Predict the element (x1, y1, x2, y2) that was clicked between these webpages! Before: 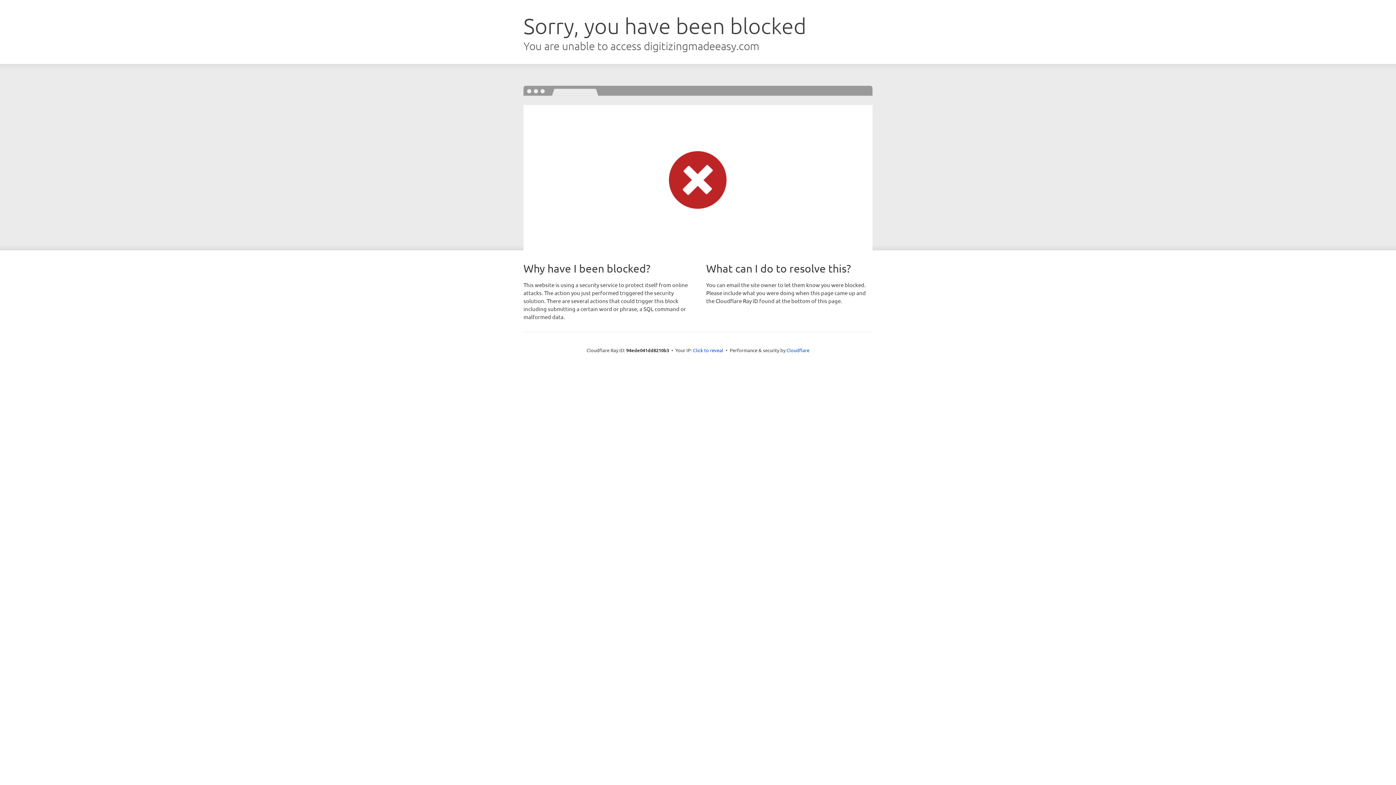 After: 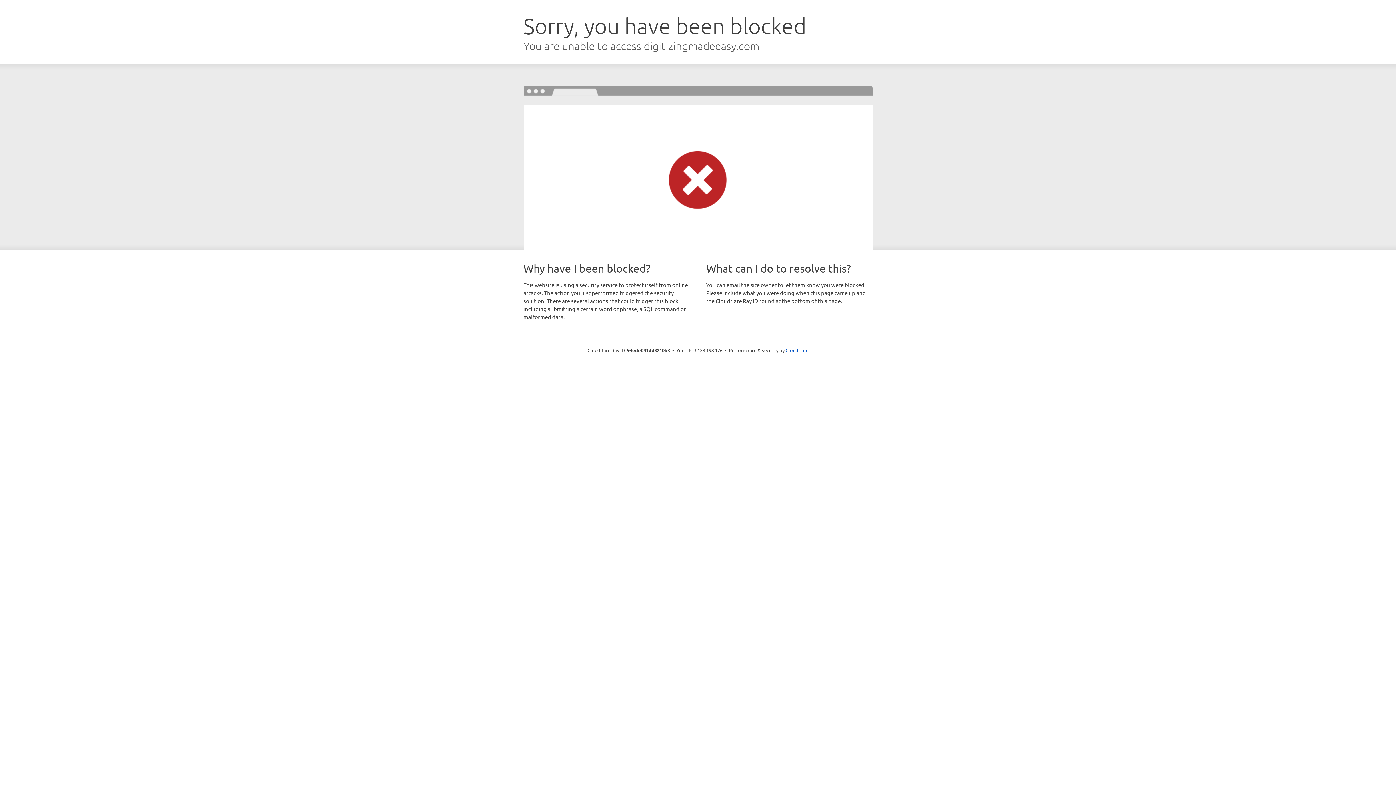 Action: label: Click to reveal bbox: (693, 346, 723, 353)